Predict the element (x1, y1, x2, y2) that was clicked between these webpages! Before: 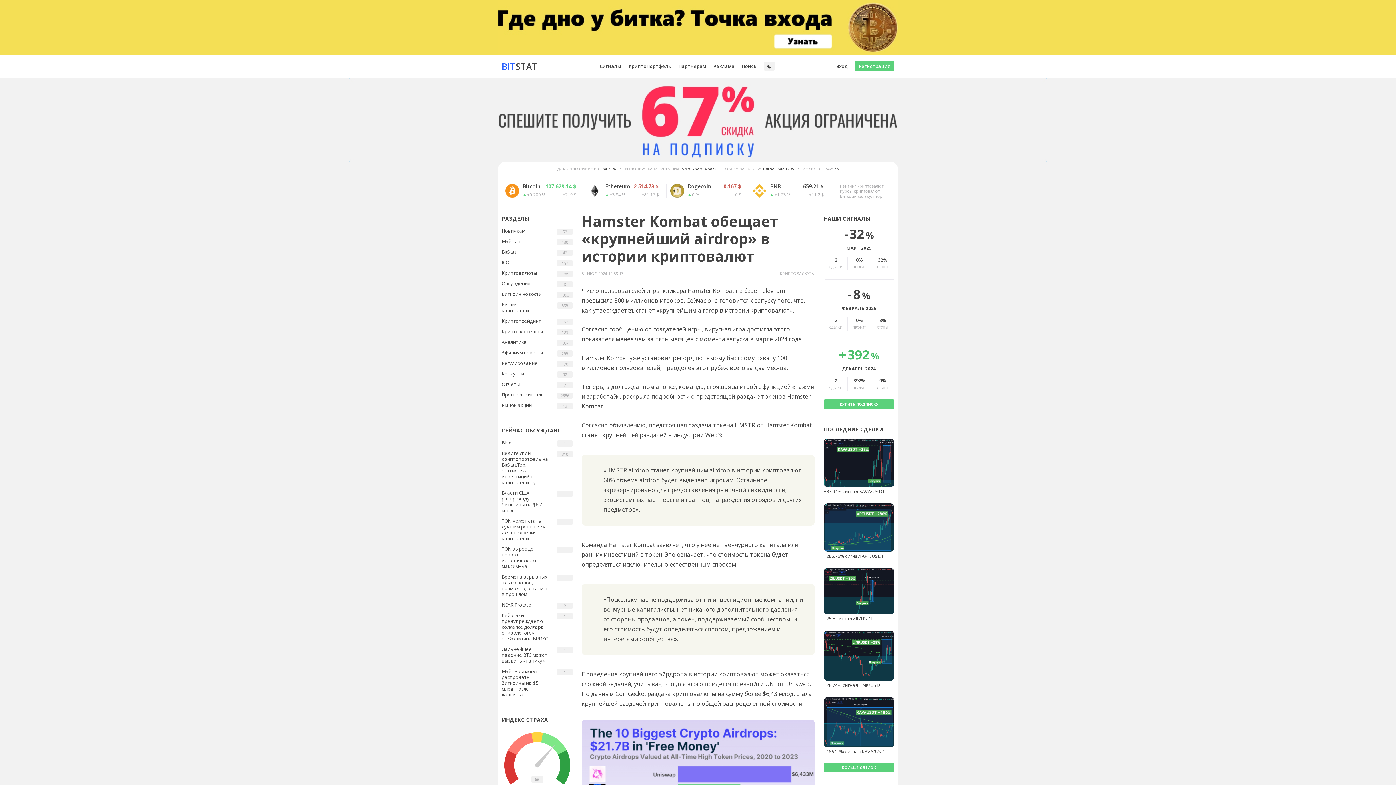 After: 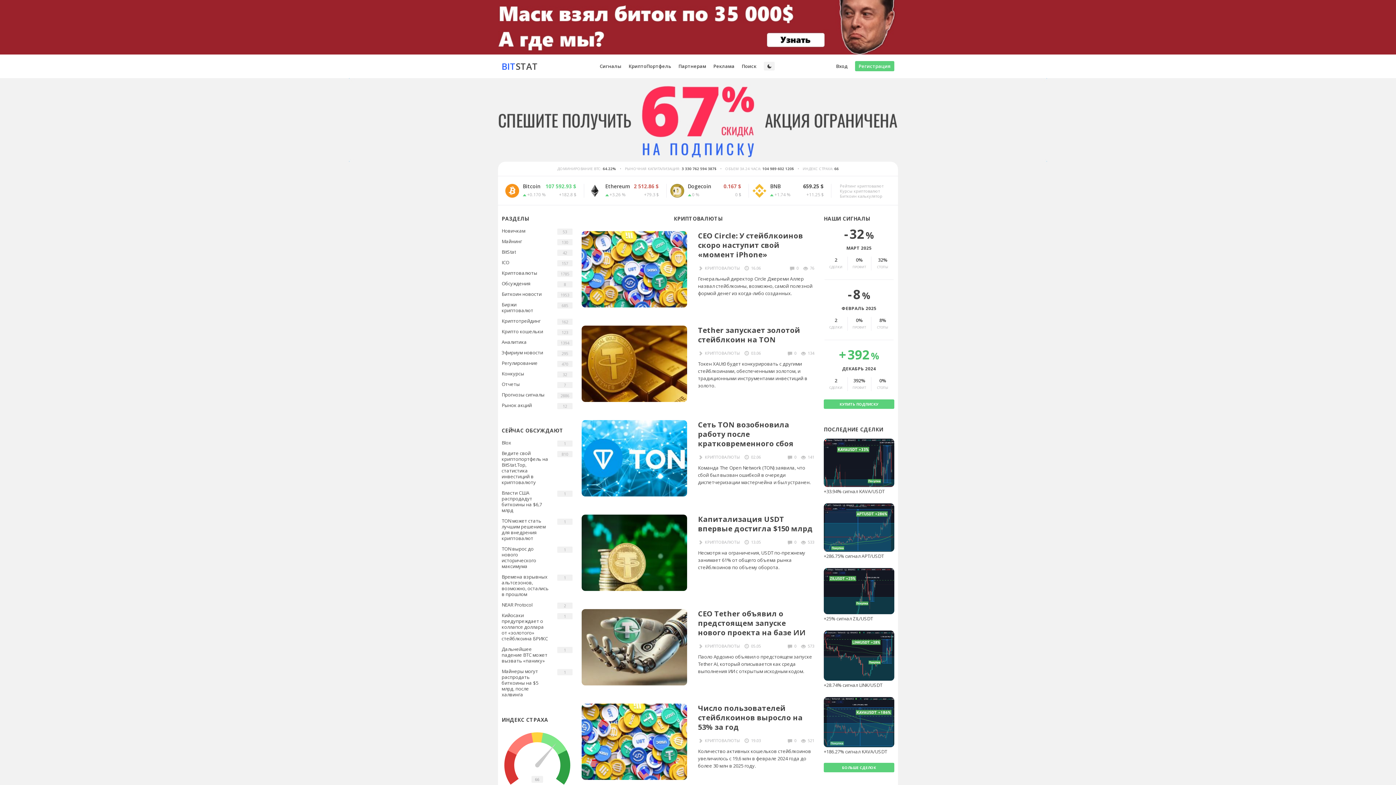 Action: bbox: (501, 270, 537, 276) label: Криптовалюты